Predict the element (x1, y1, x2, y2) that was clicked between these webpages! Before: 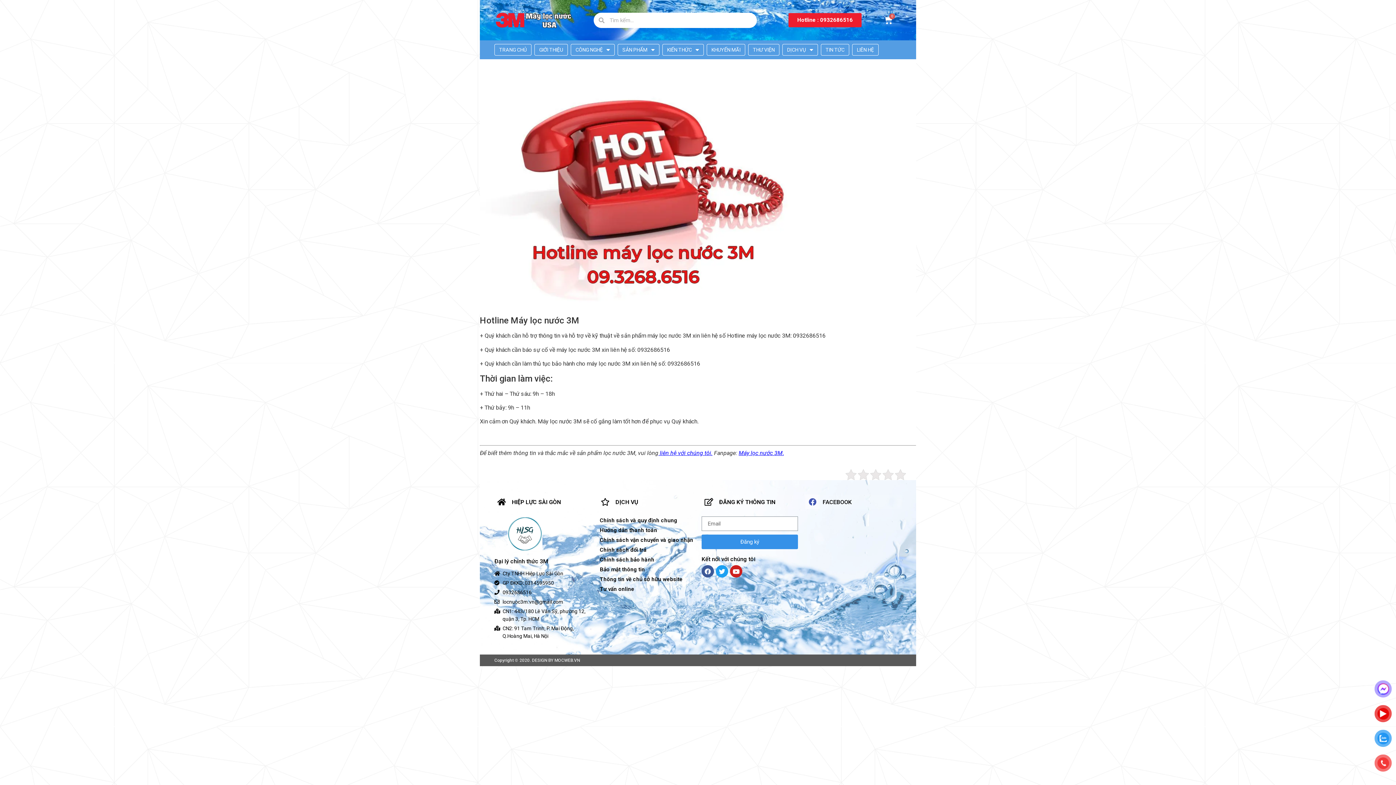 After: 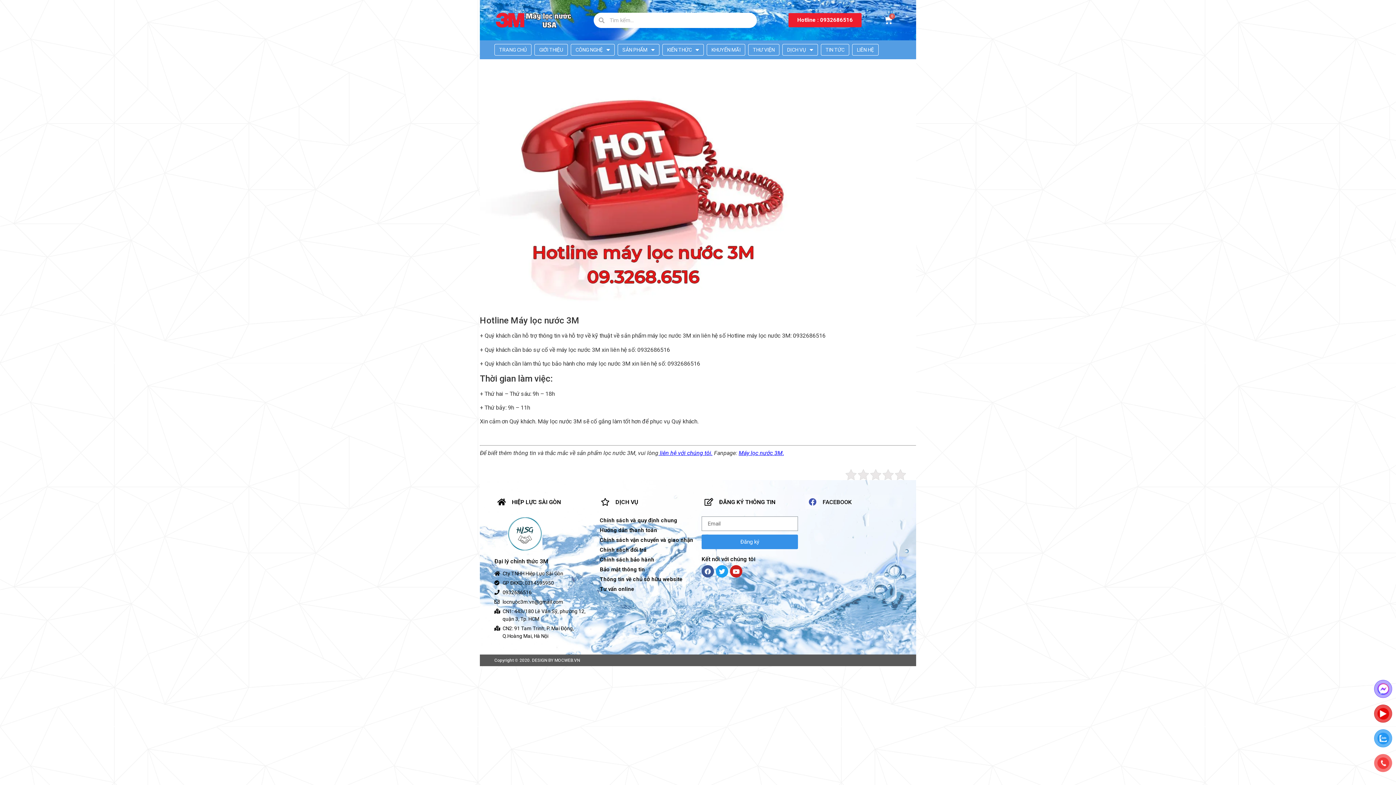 Action: bbox: (788, 13, 861, 27) label: Hotline : 0932686516